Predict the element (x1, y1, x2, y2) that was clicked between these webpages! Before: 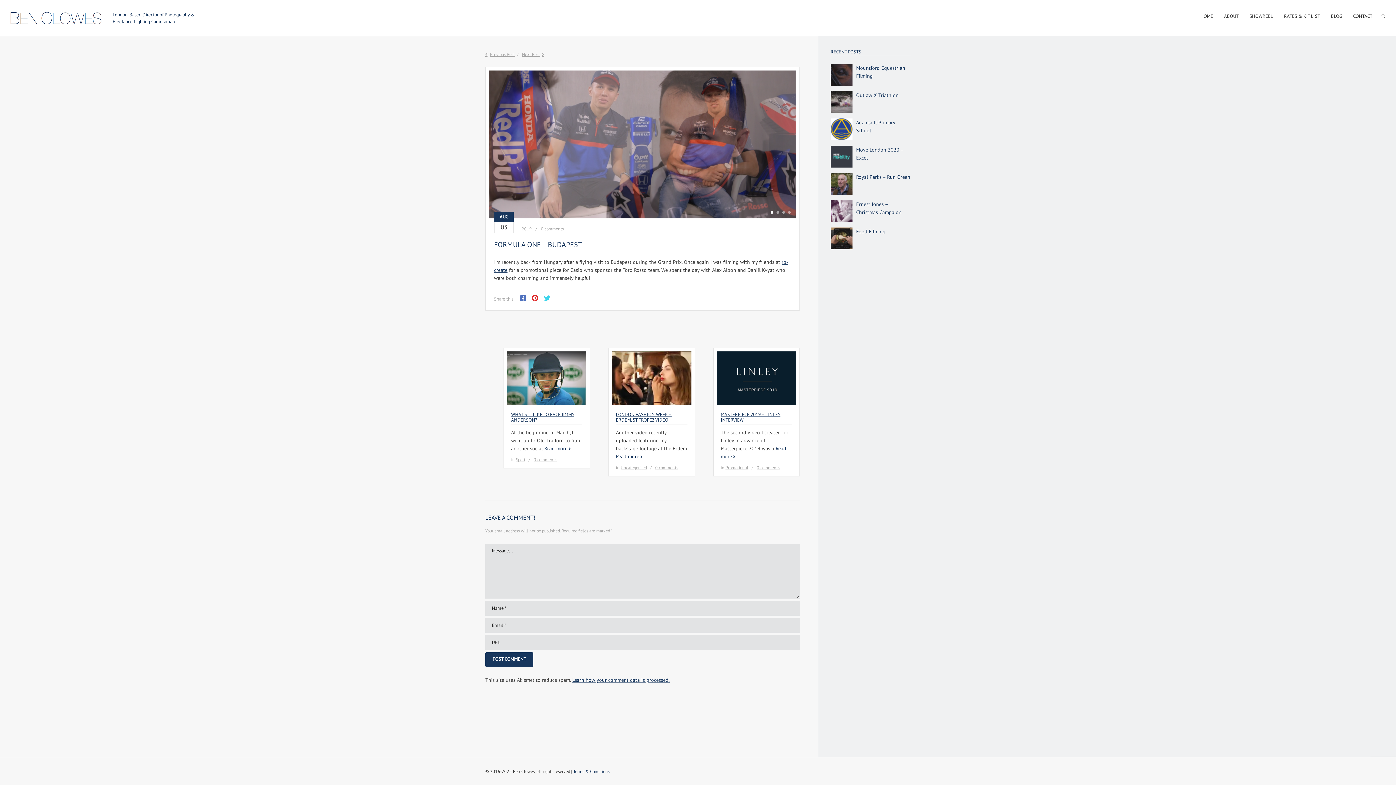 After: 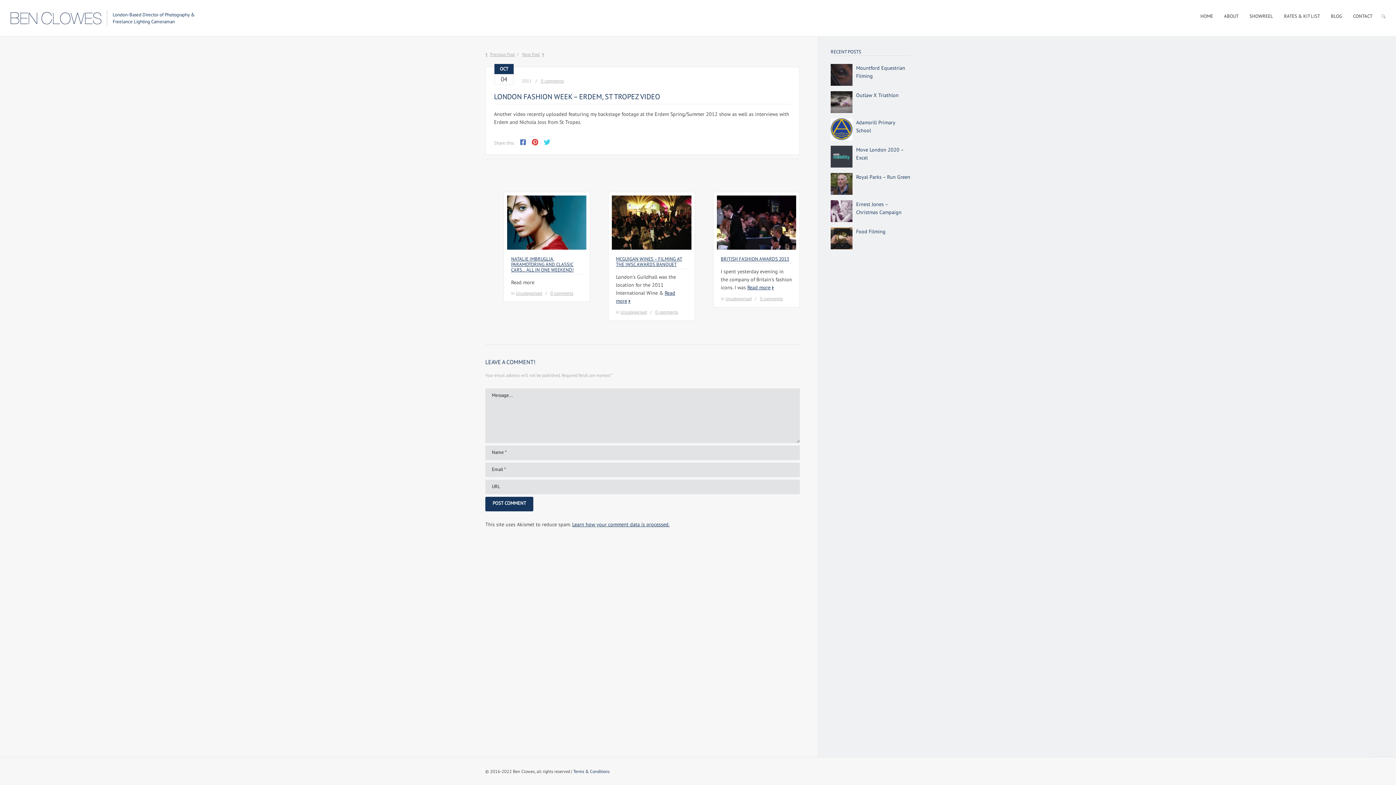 Action: bbox: (612, 351, 691, 405)